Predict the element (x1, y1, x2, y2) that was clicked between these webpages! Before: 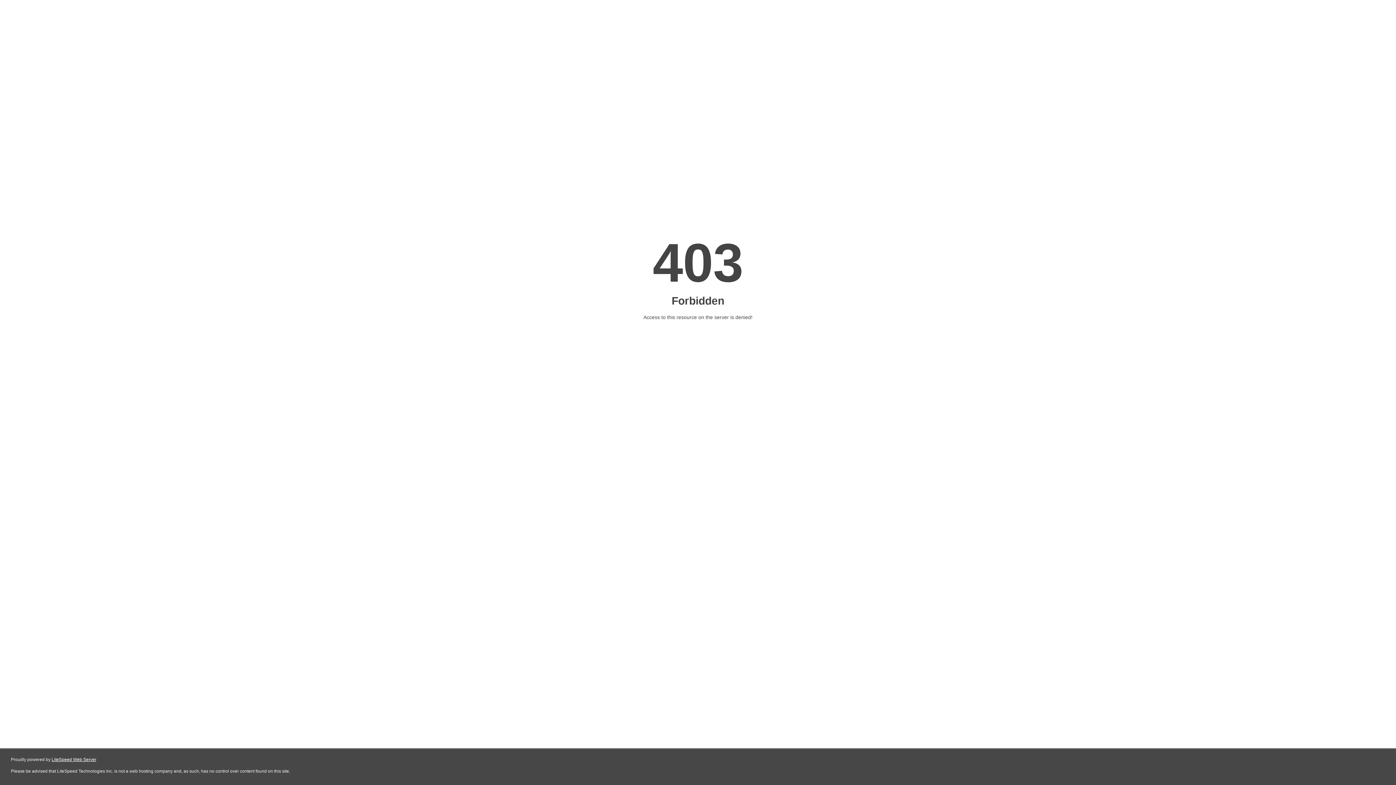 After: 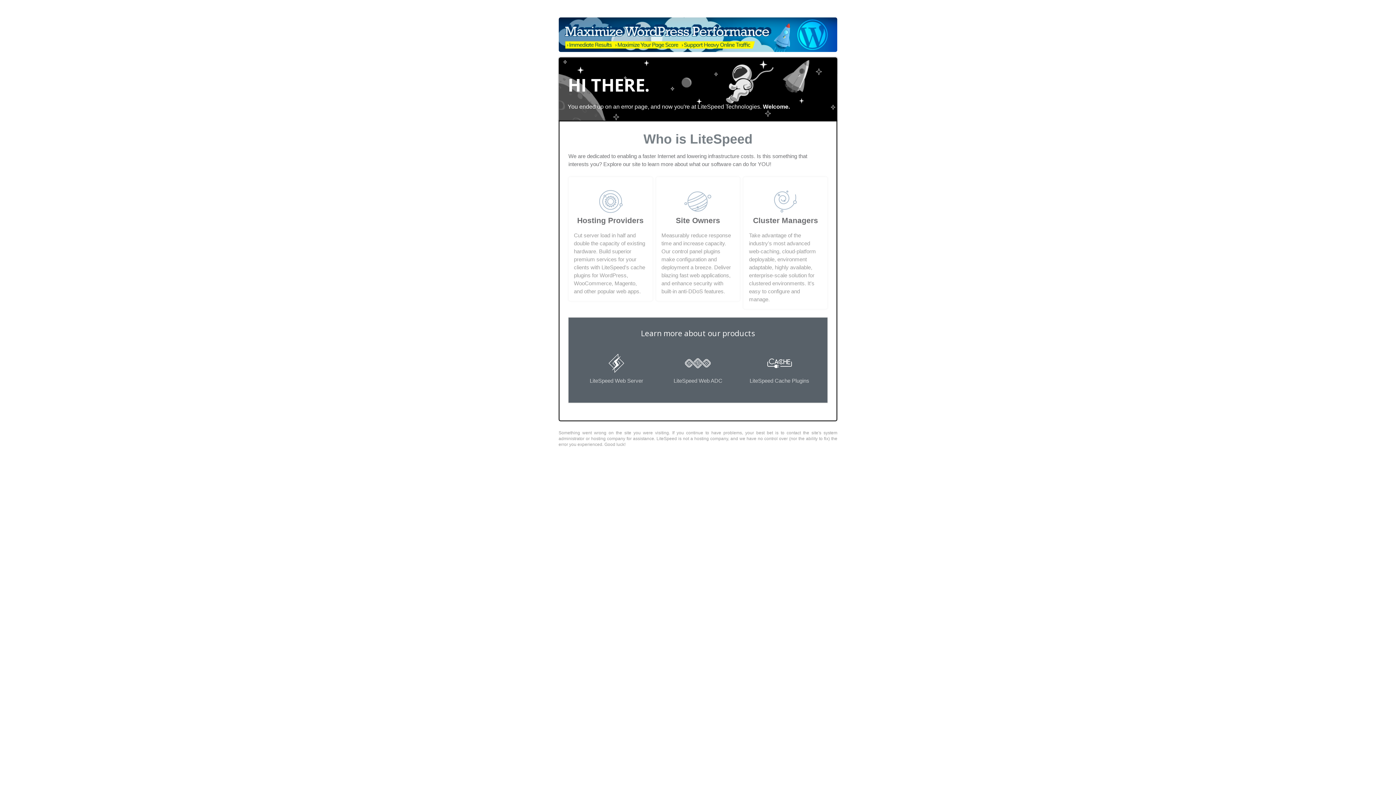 Action: label: LiteSpeed Web Server bbox: (51, 757, 96, 762)